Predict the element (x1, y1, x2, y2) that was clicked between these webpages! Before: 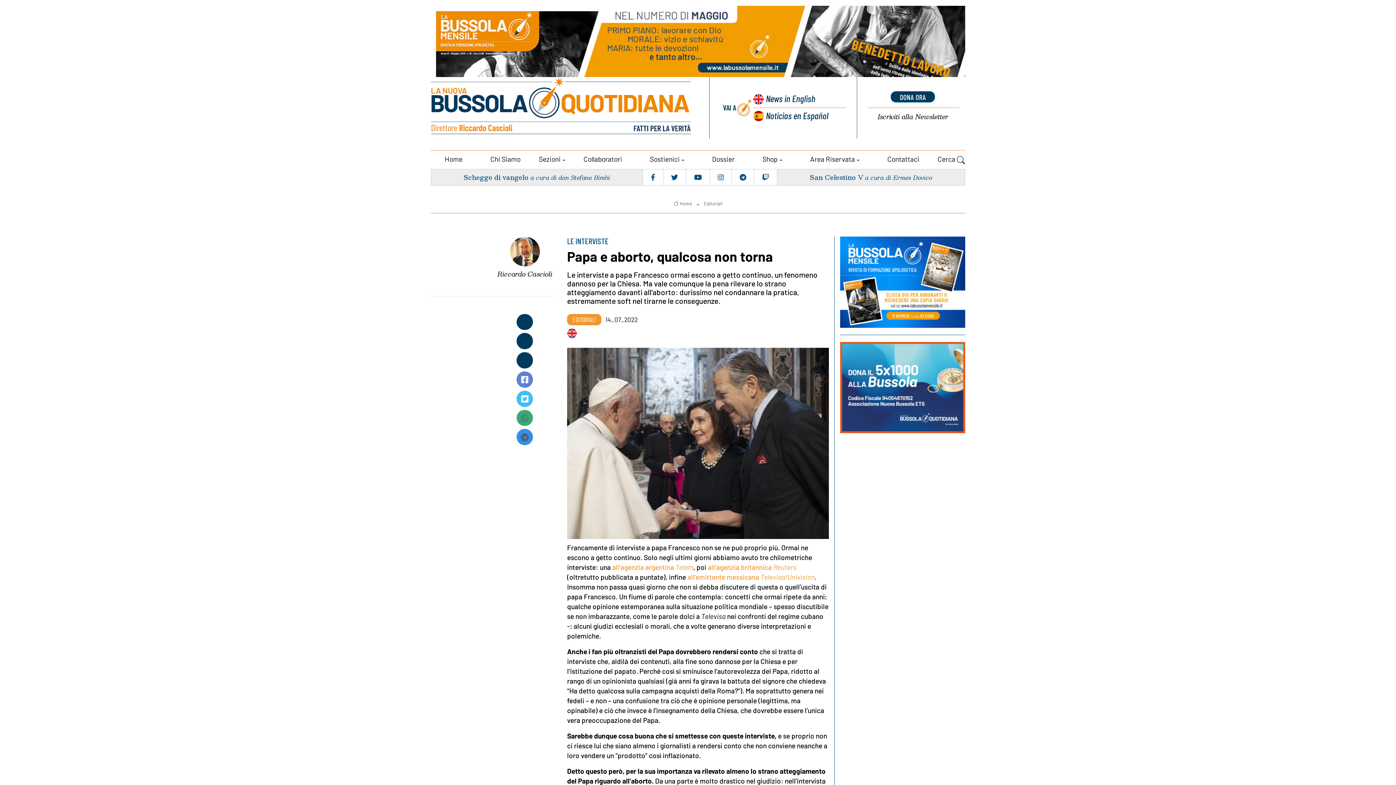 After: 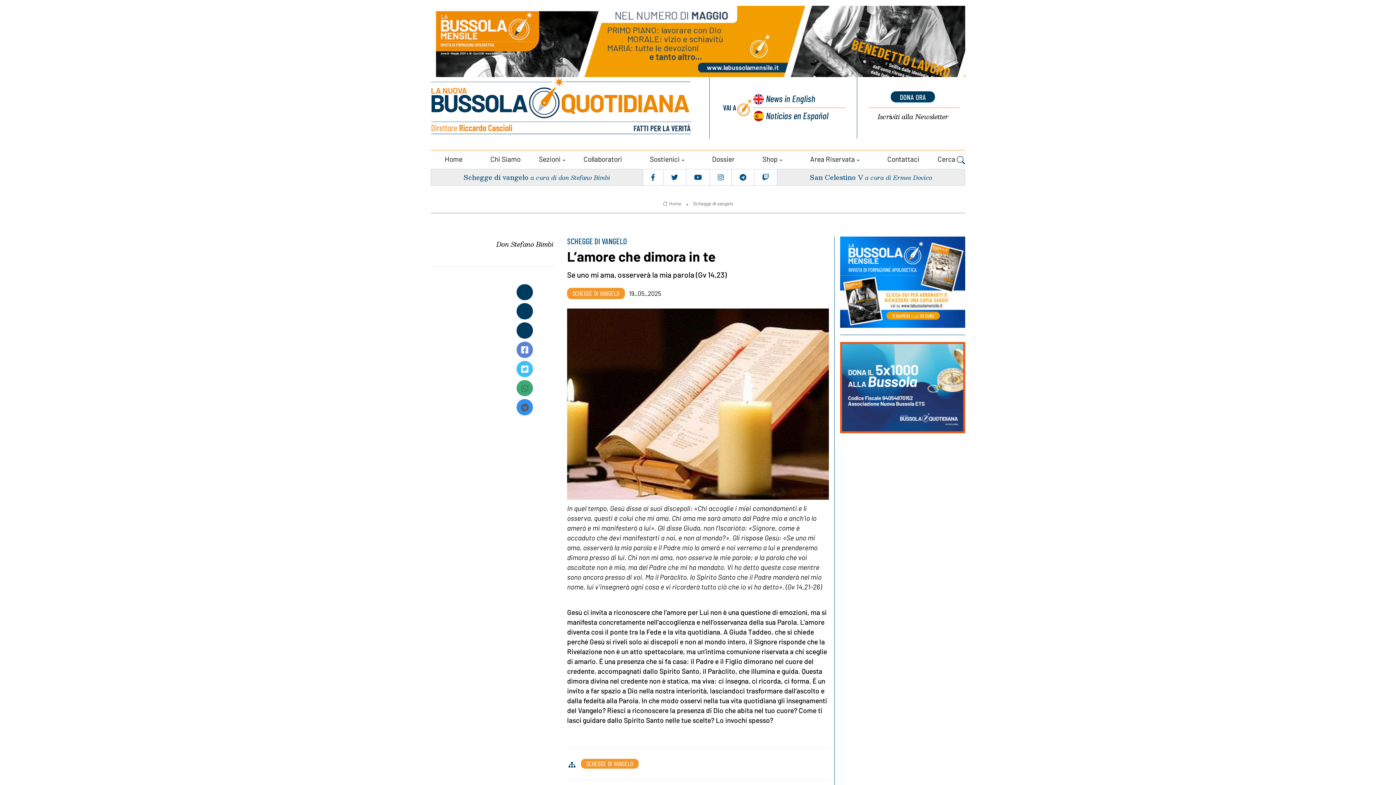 Action: bbox: (463, 171, 528, 182) label: Schegge di vangelo